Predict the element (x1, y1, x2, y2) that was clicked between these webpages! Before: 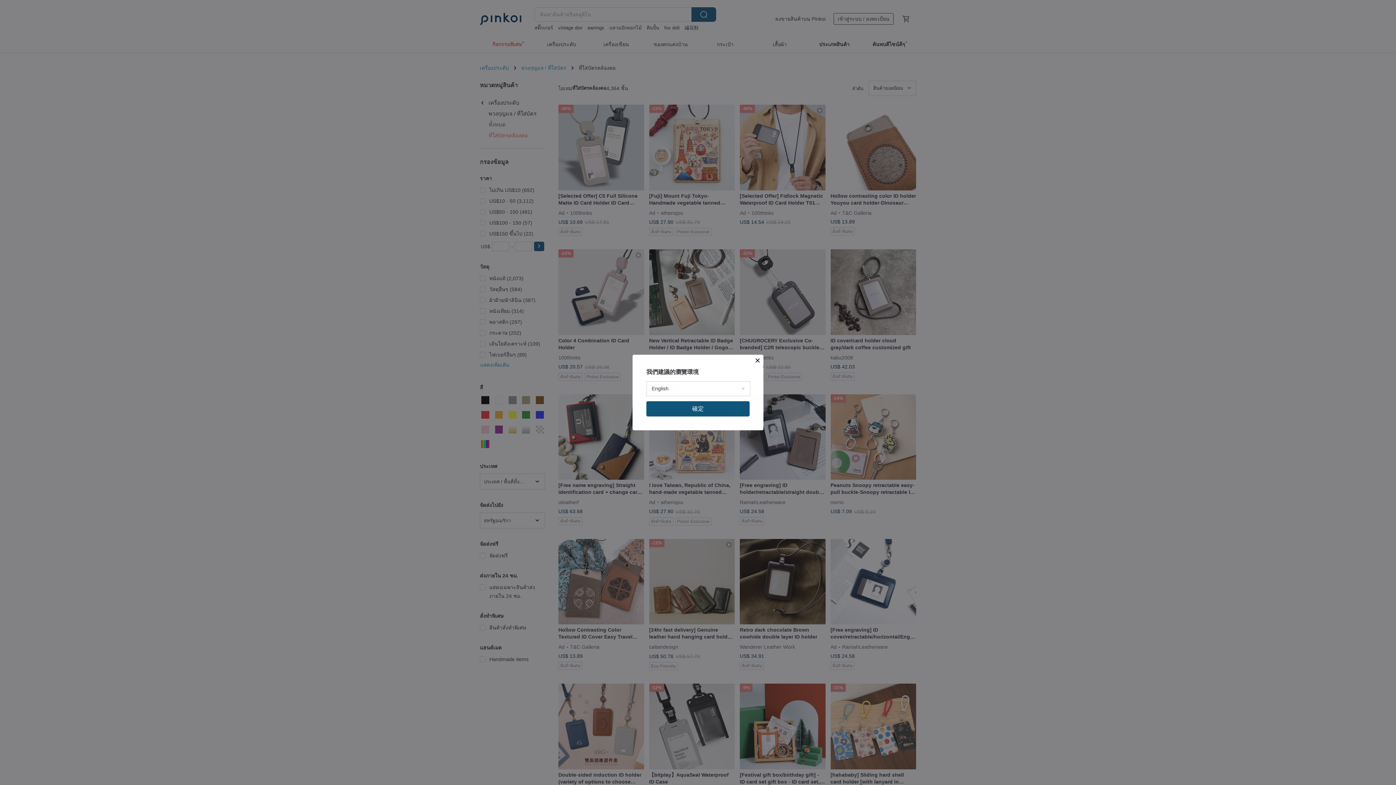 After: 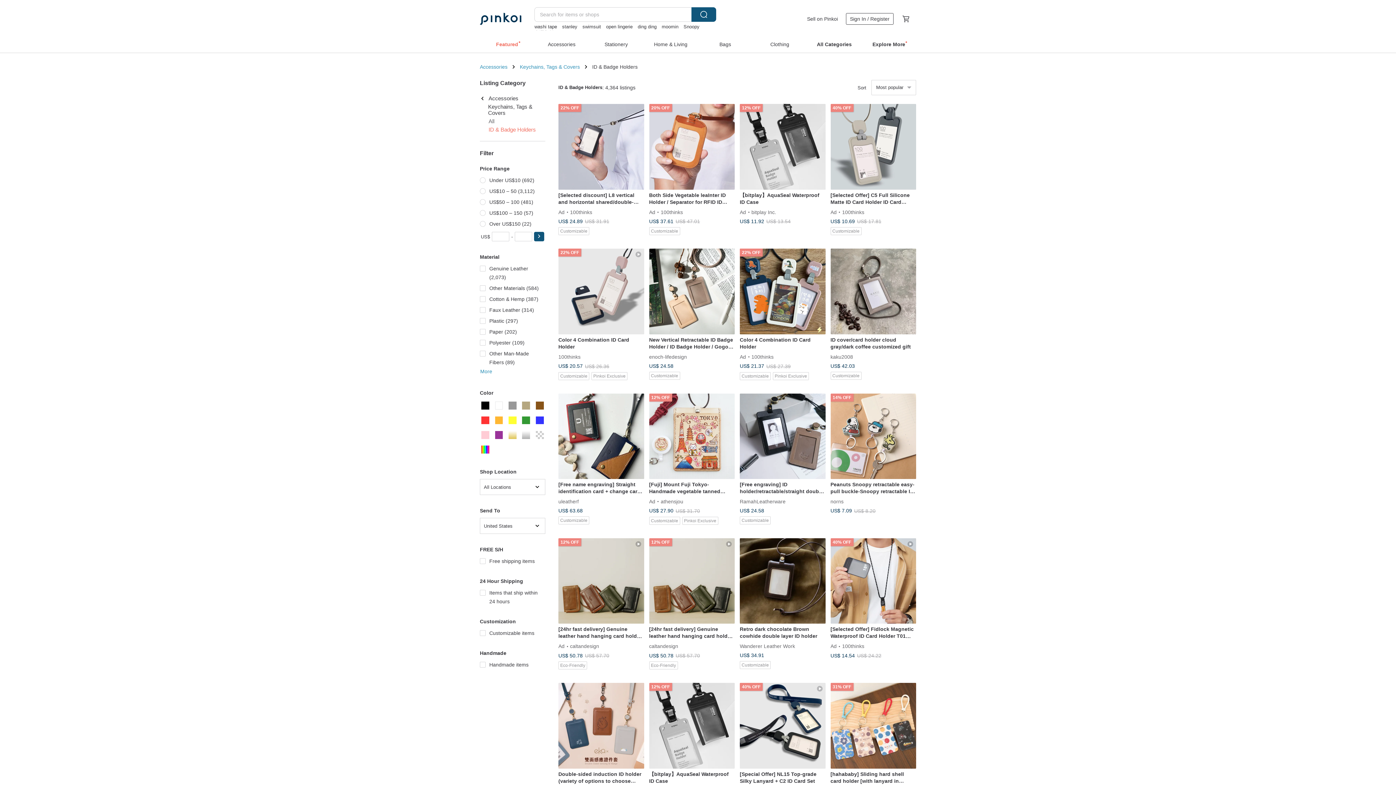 Action: label: 確定 bbox: (646, 401, 749, 416)